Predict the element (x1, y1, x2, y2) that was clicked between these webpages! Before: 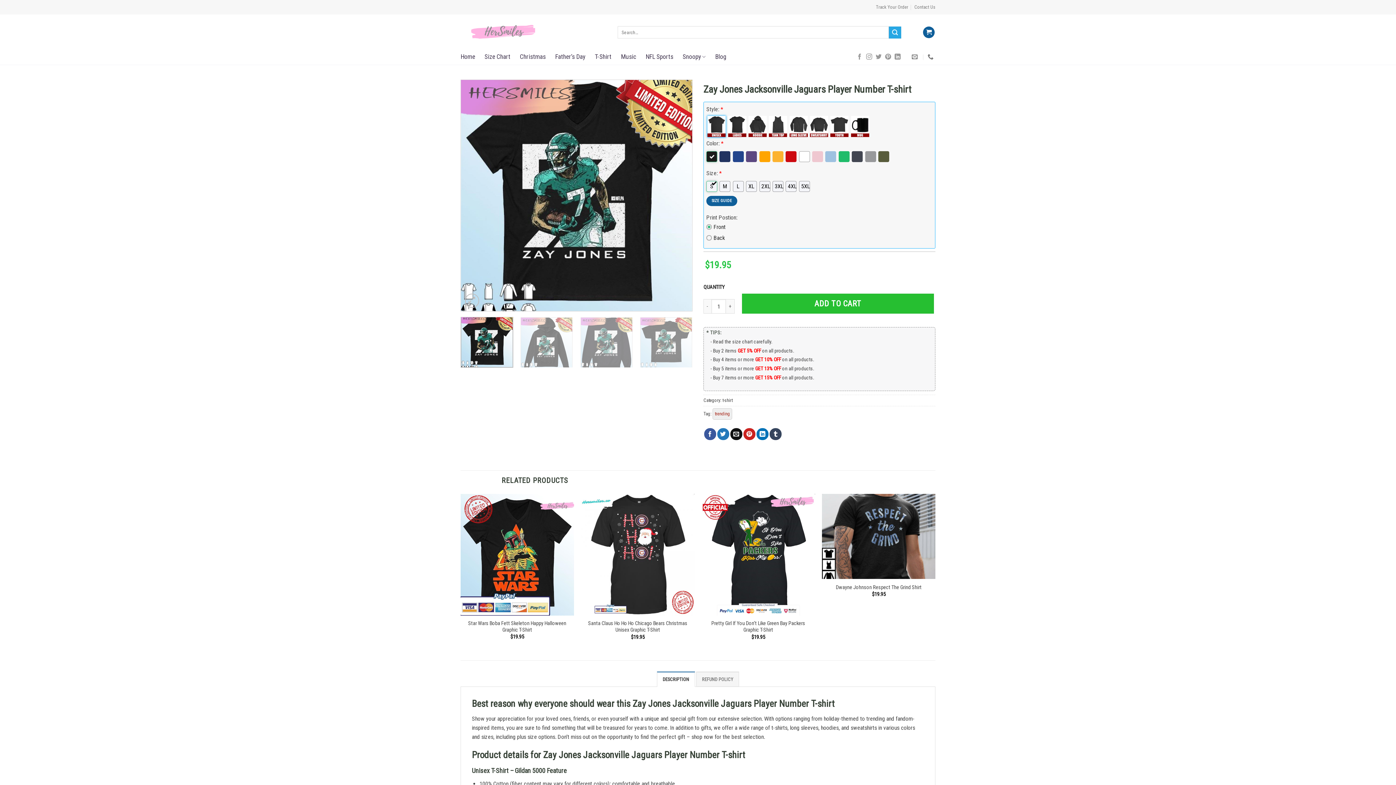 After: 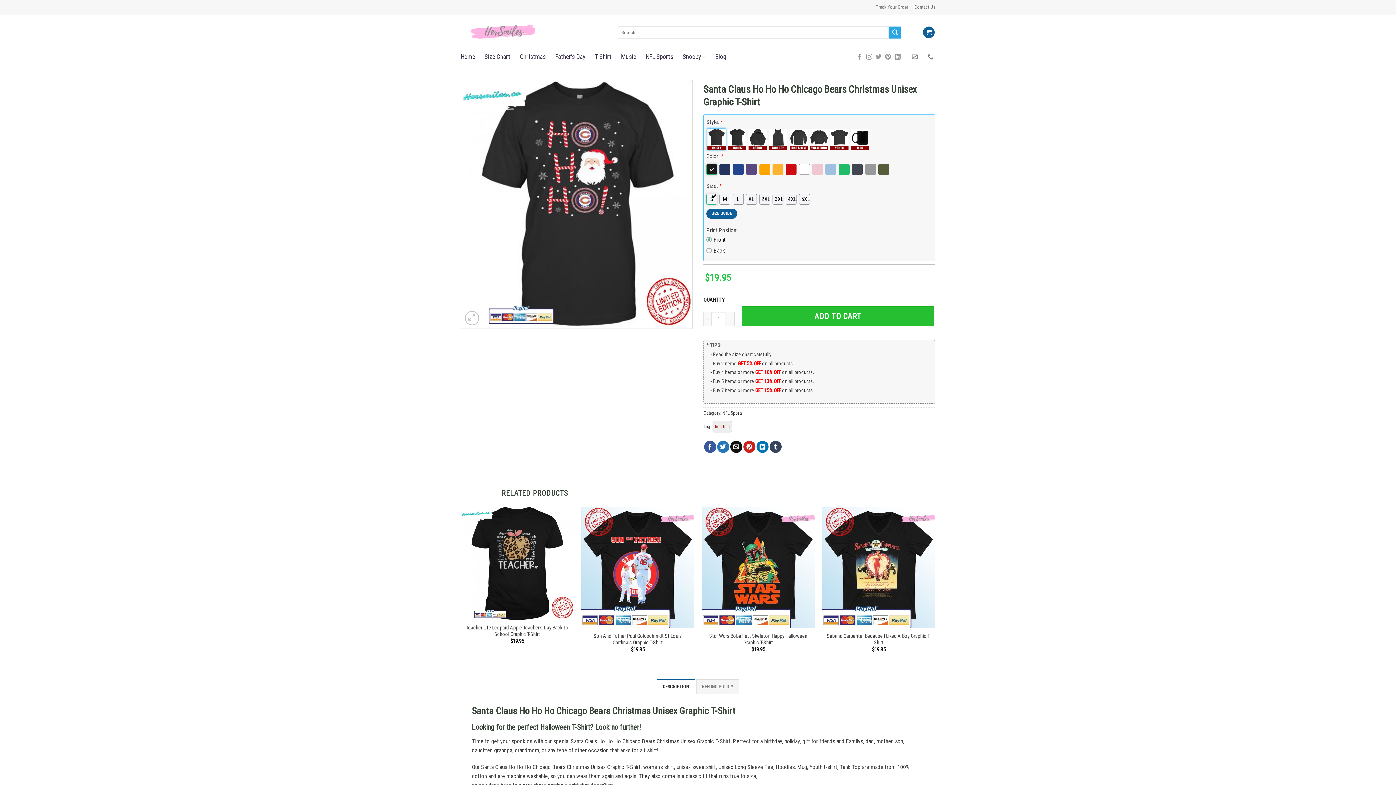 Action: bbox: (581, 494, 694, 616)